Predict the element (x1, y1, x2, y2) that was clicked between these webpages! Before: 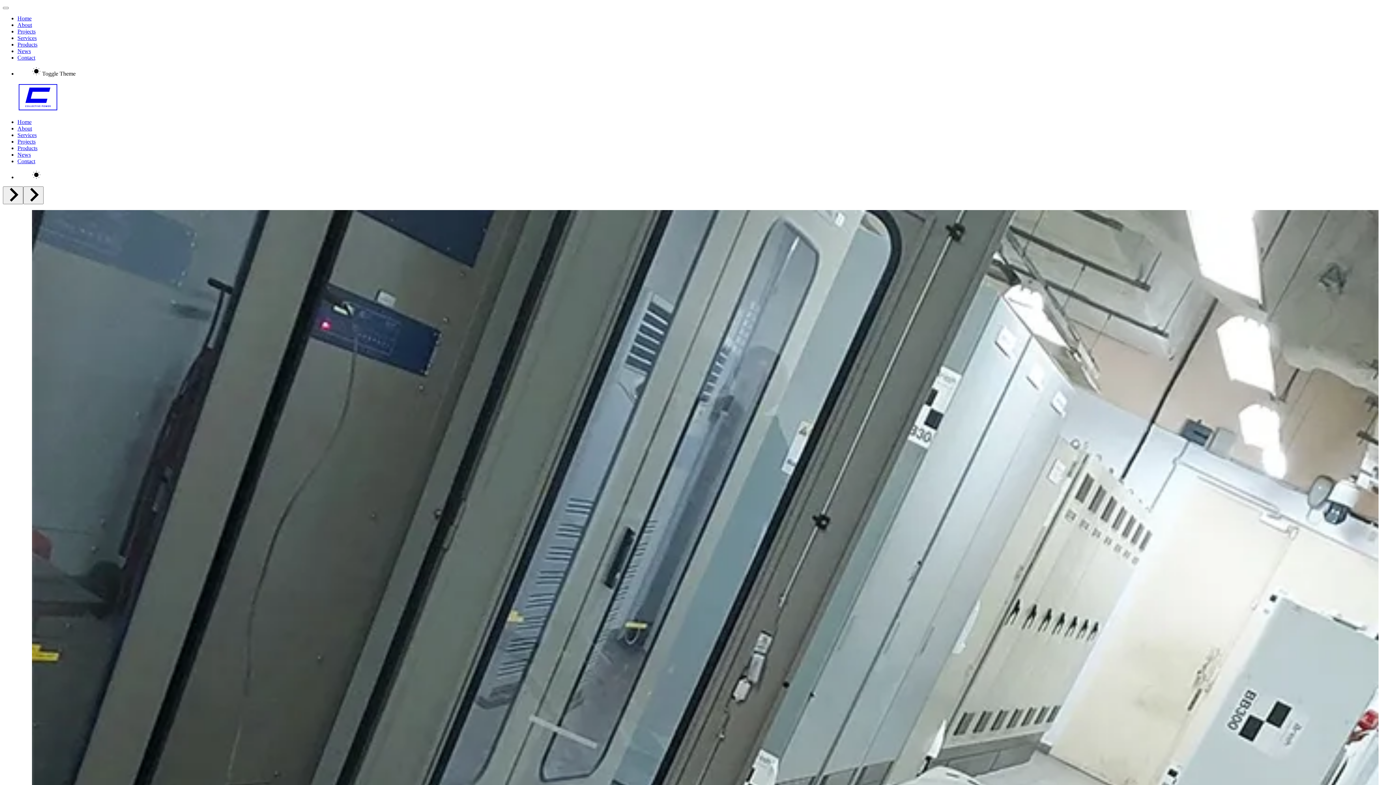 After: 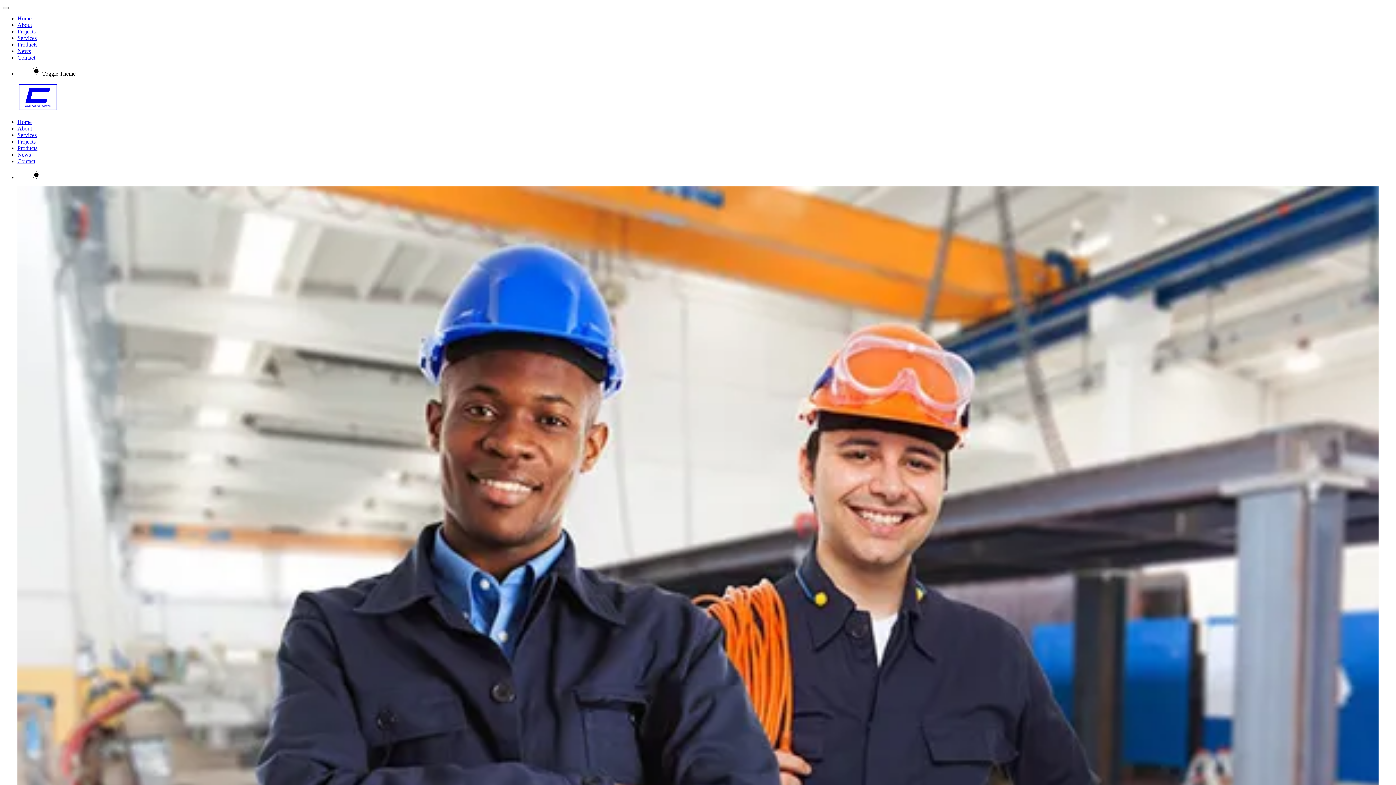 Action: bbox: (17, 41, 37, 47) label: Products